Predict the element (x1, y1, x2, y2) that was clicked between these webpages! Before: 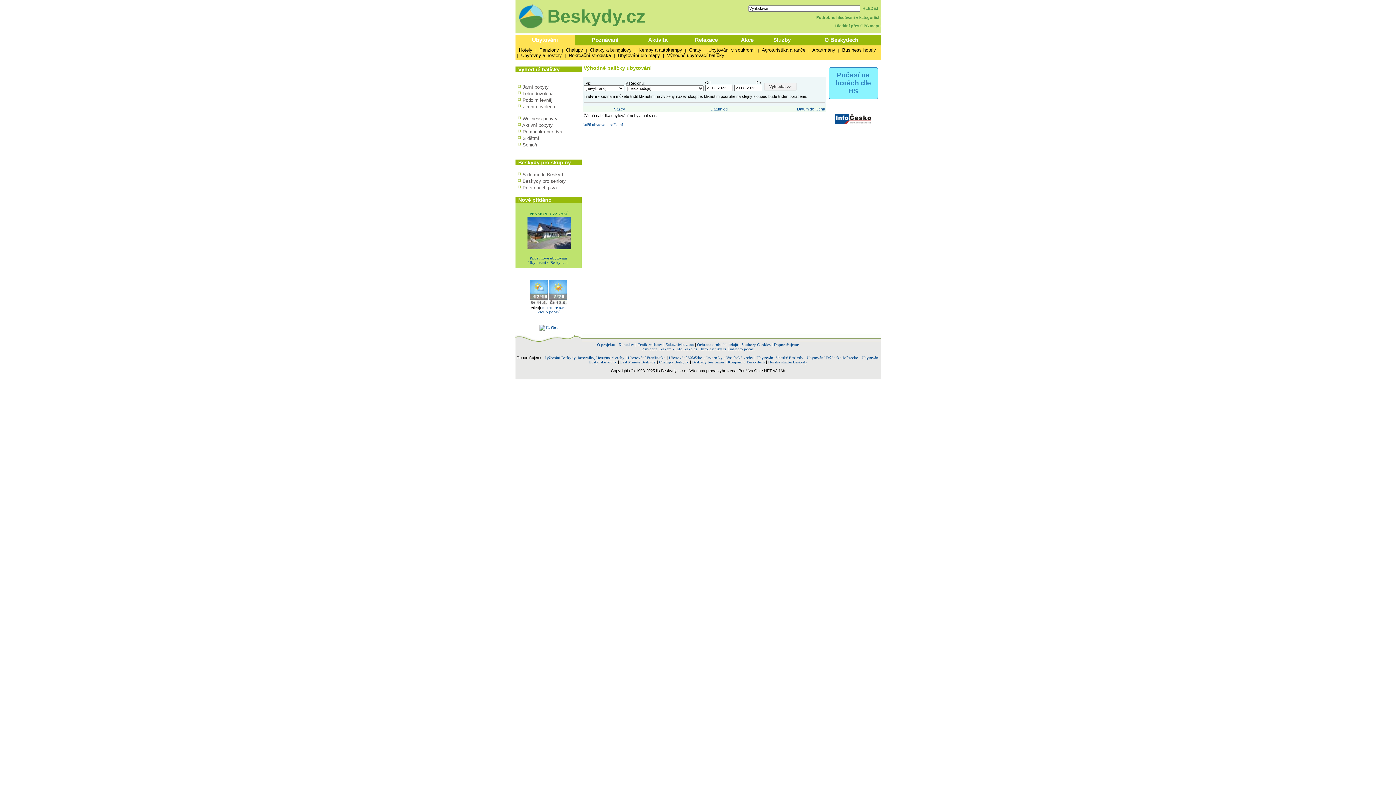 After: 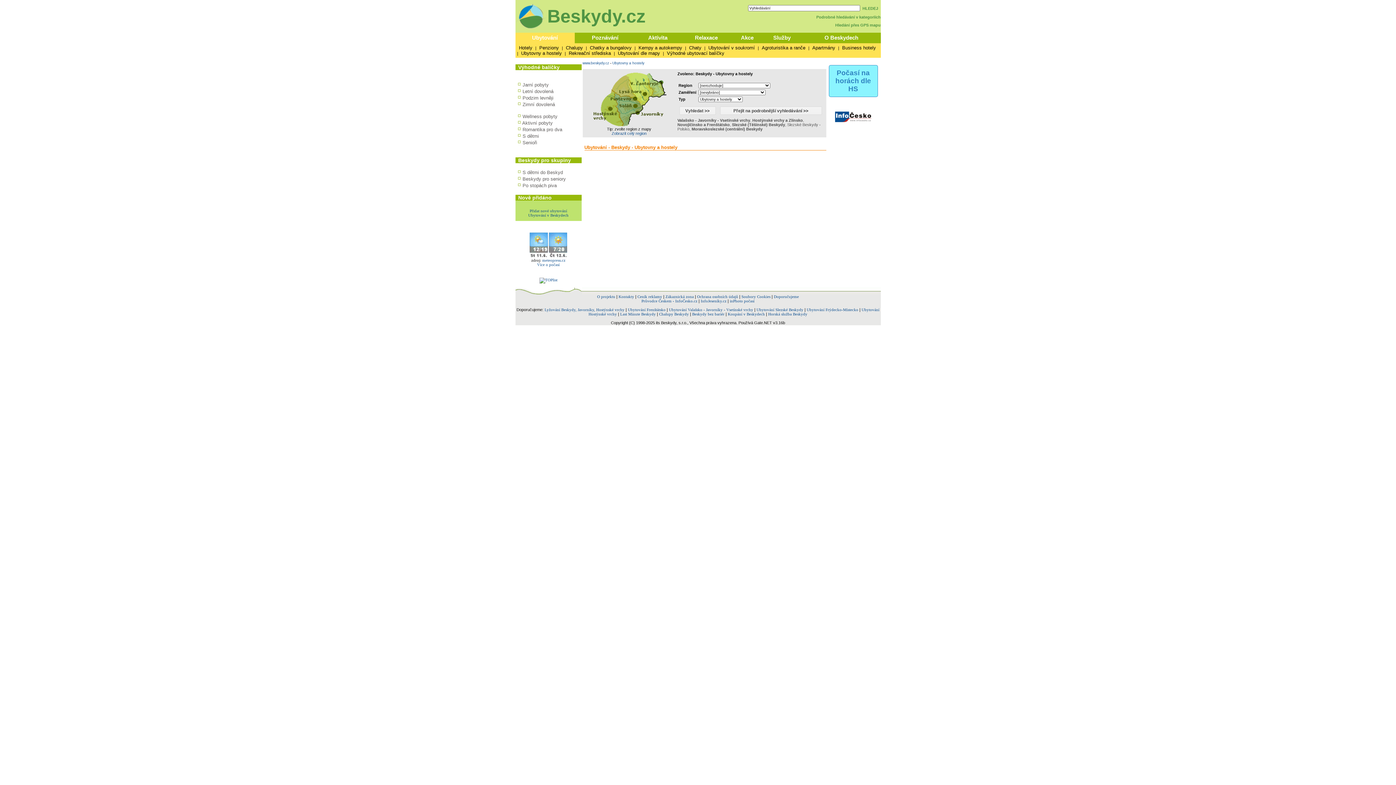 Action: bbox: (519, 52, 563, 58) label: Ubytovny a hostely